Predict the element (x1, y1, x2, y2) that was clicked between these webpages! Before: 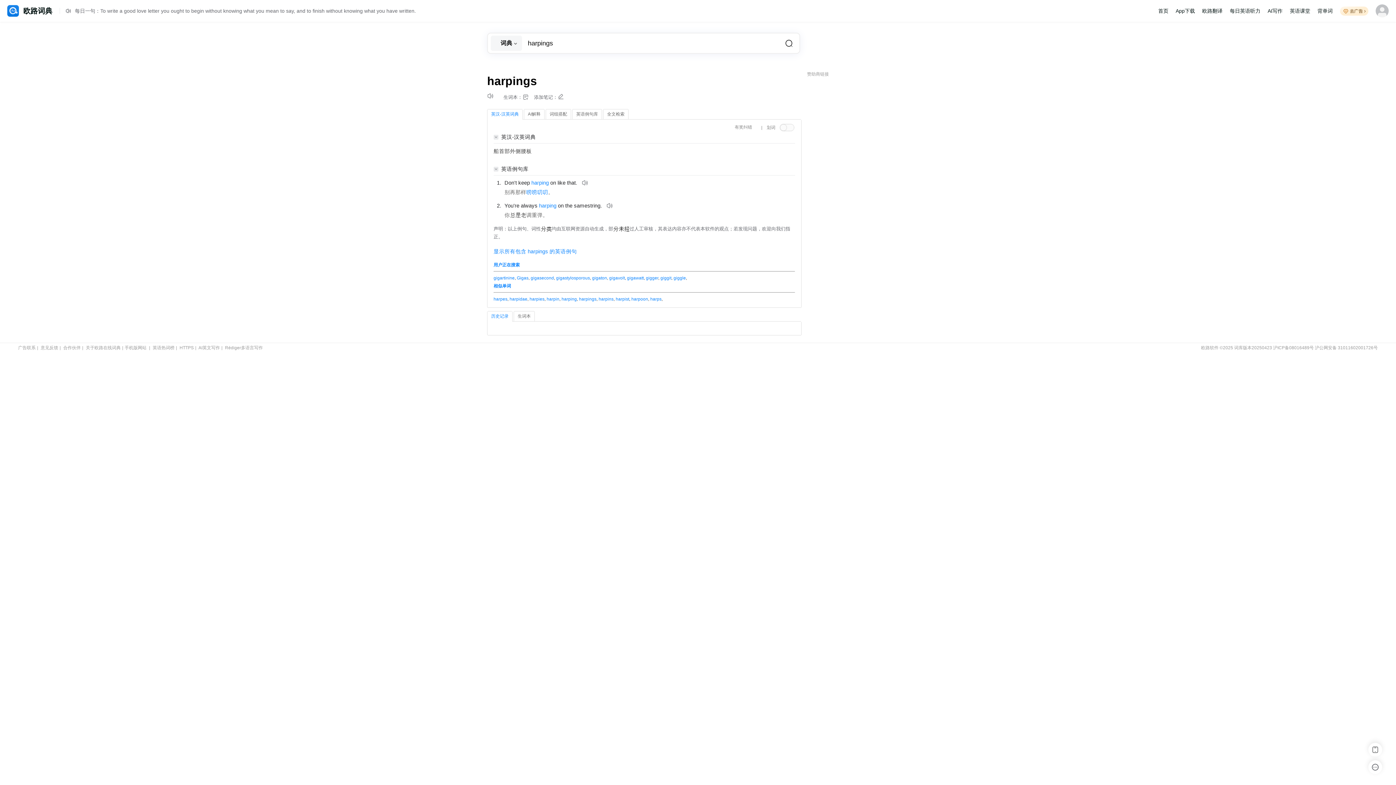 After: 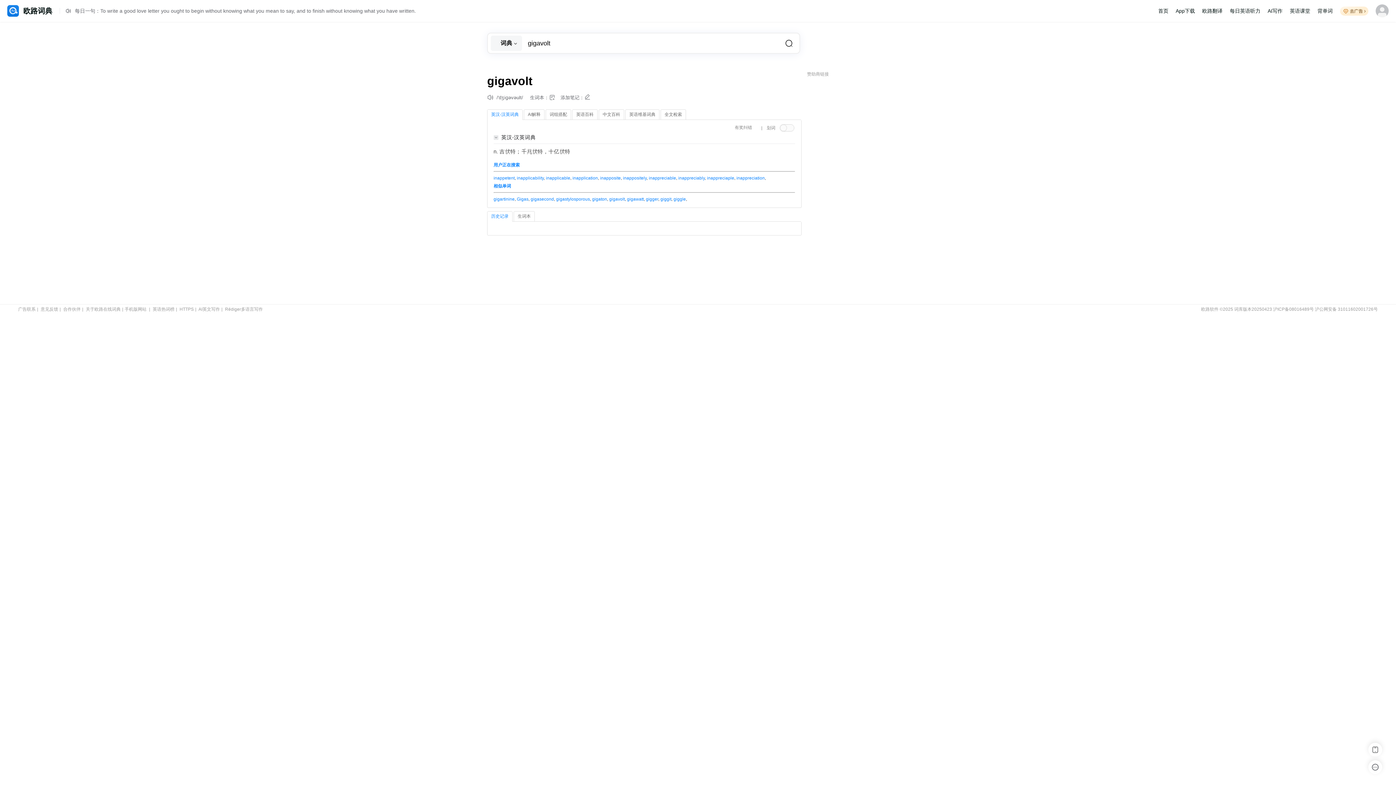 Action: bbox: (609, 275, 625, 280) label: gigavolt